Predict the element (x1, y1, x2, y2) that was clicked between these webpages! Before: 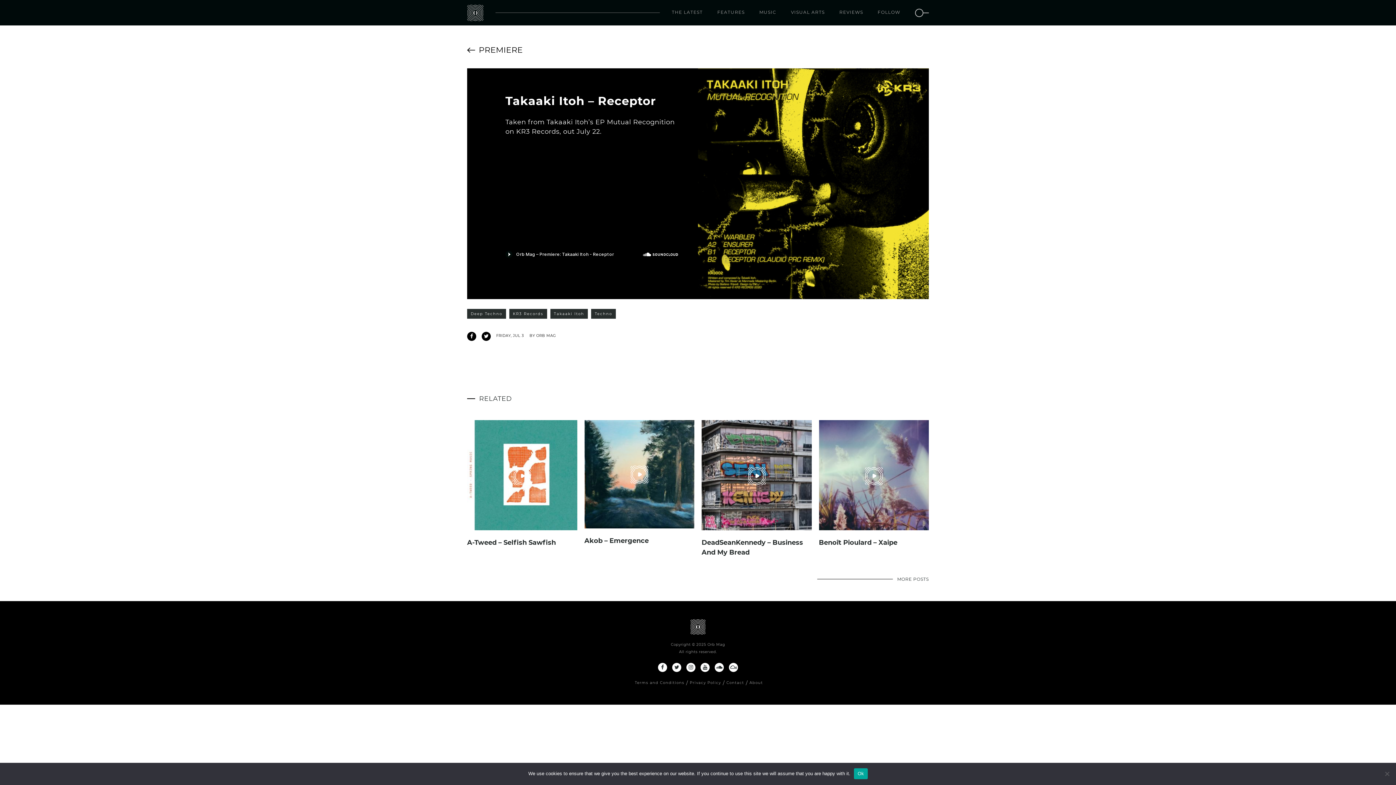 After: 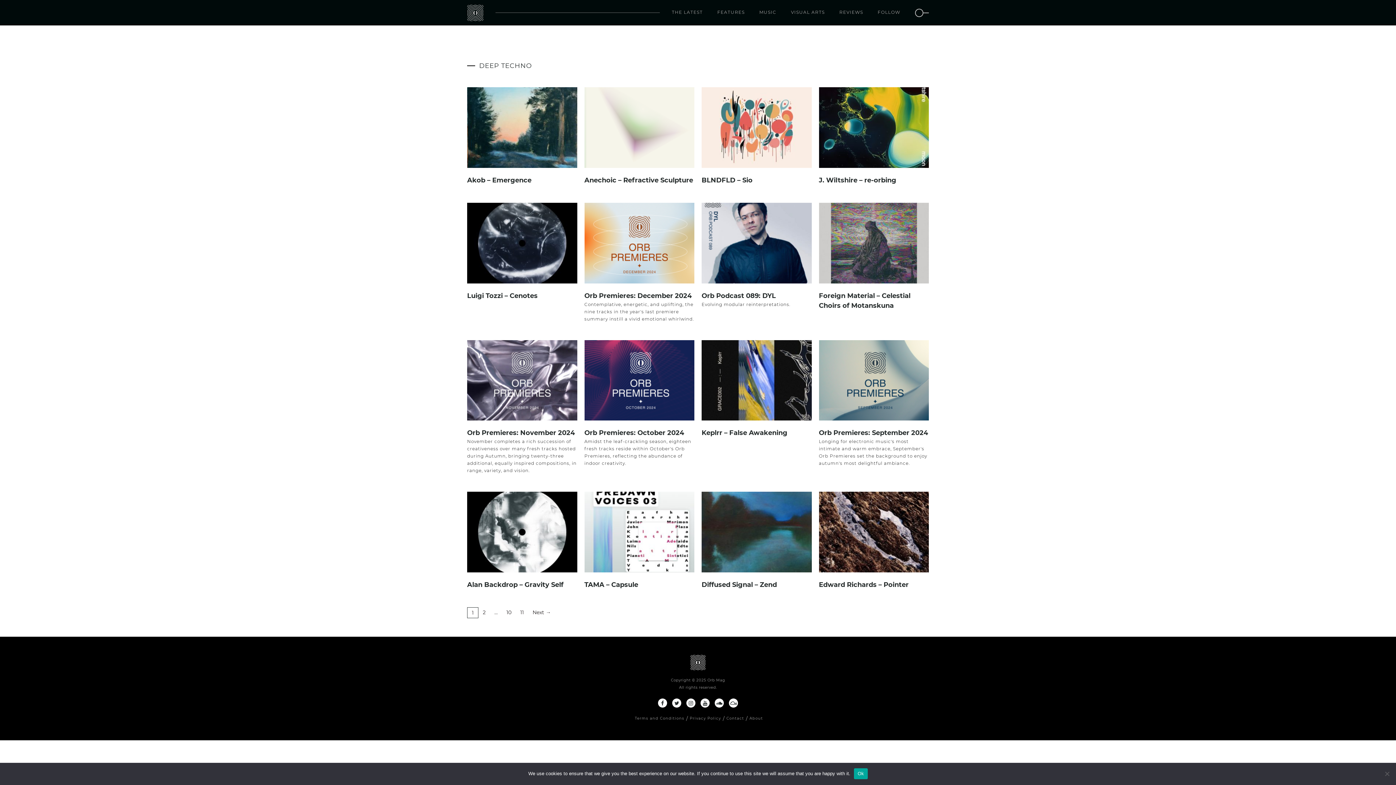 Action: label: Deep Techno bbox: (467, 309, 506, 318)